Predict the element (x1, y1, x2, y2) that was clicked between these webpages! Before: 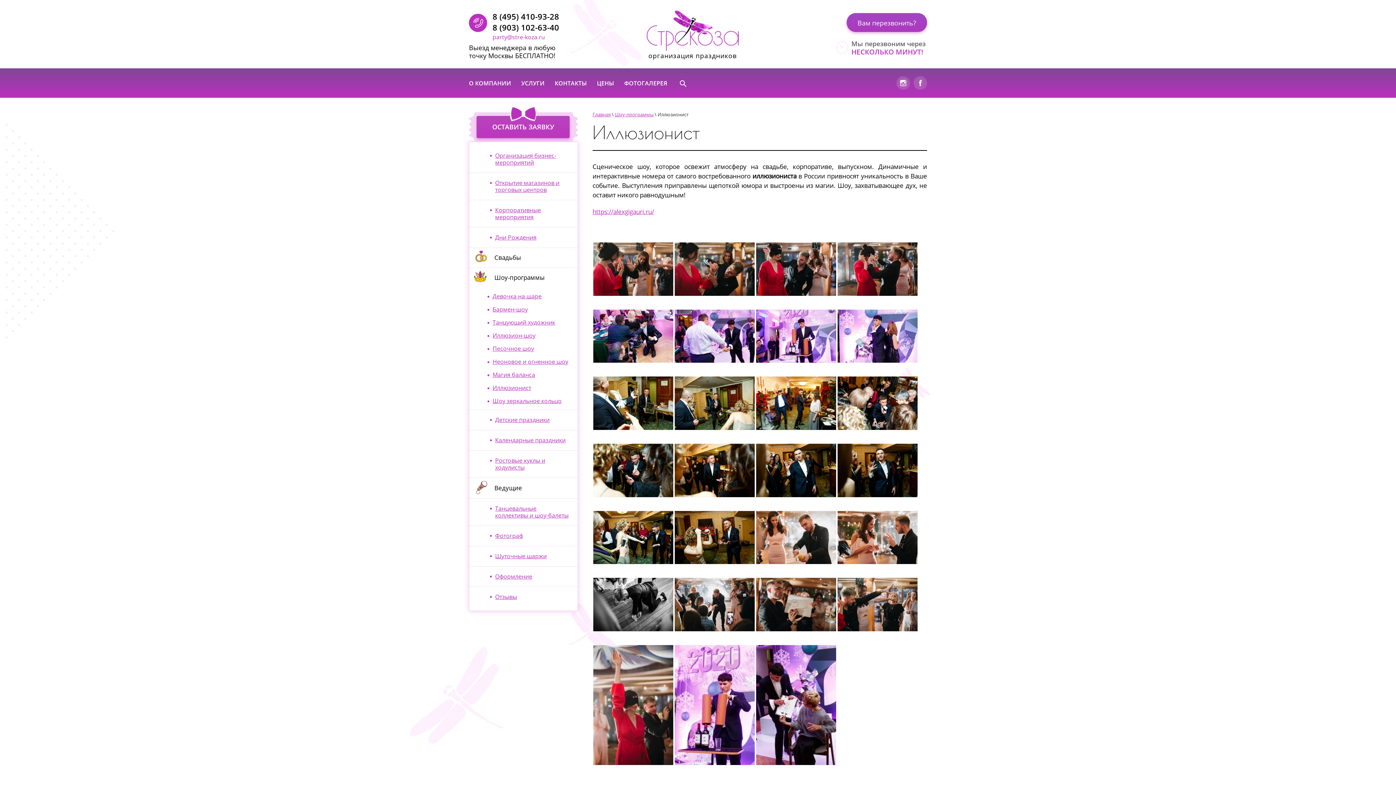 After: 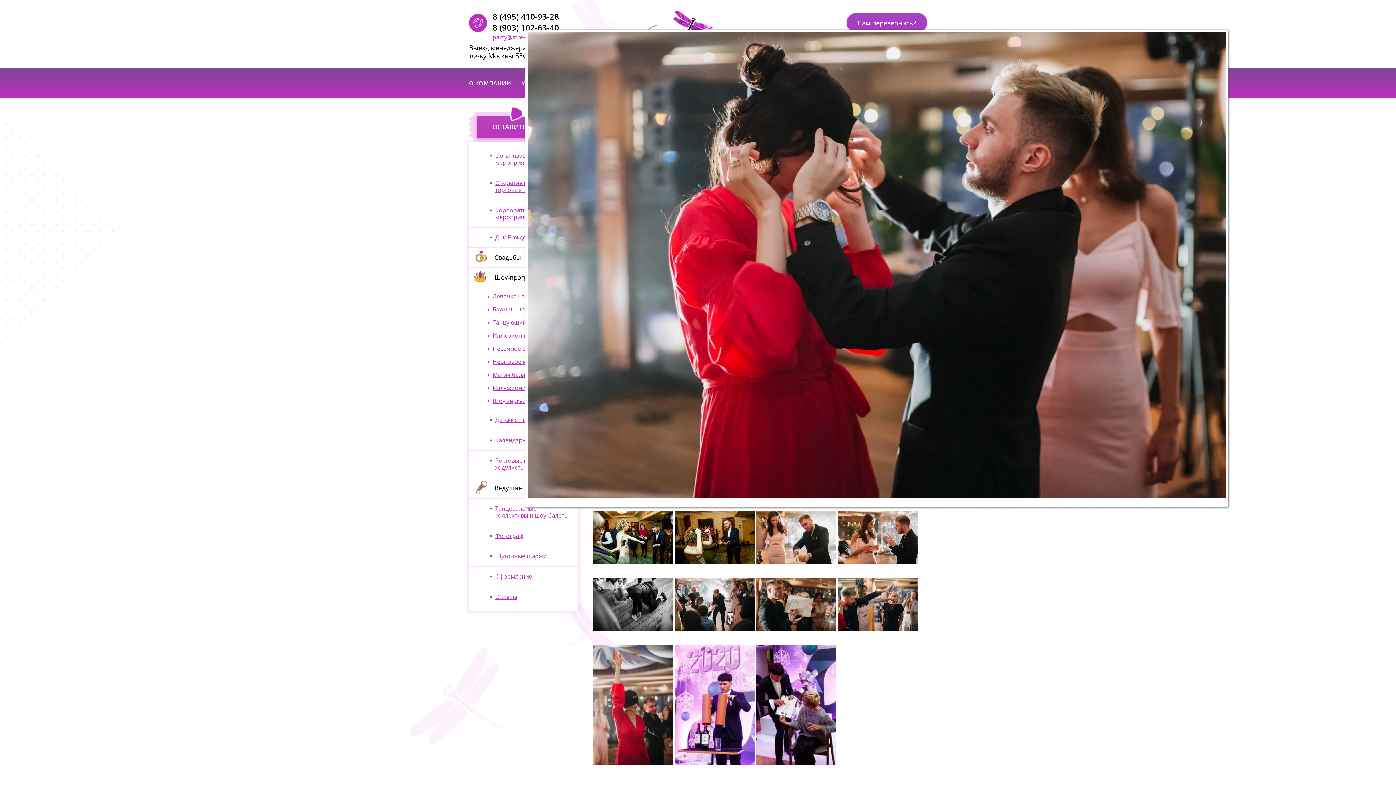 Action: bbox: (837, 288, 917, 298)